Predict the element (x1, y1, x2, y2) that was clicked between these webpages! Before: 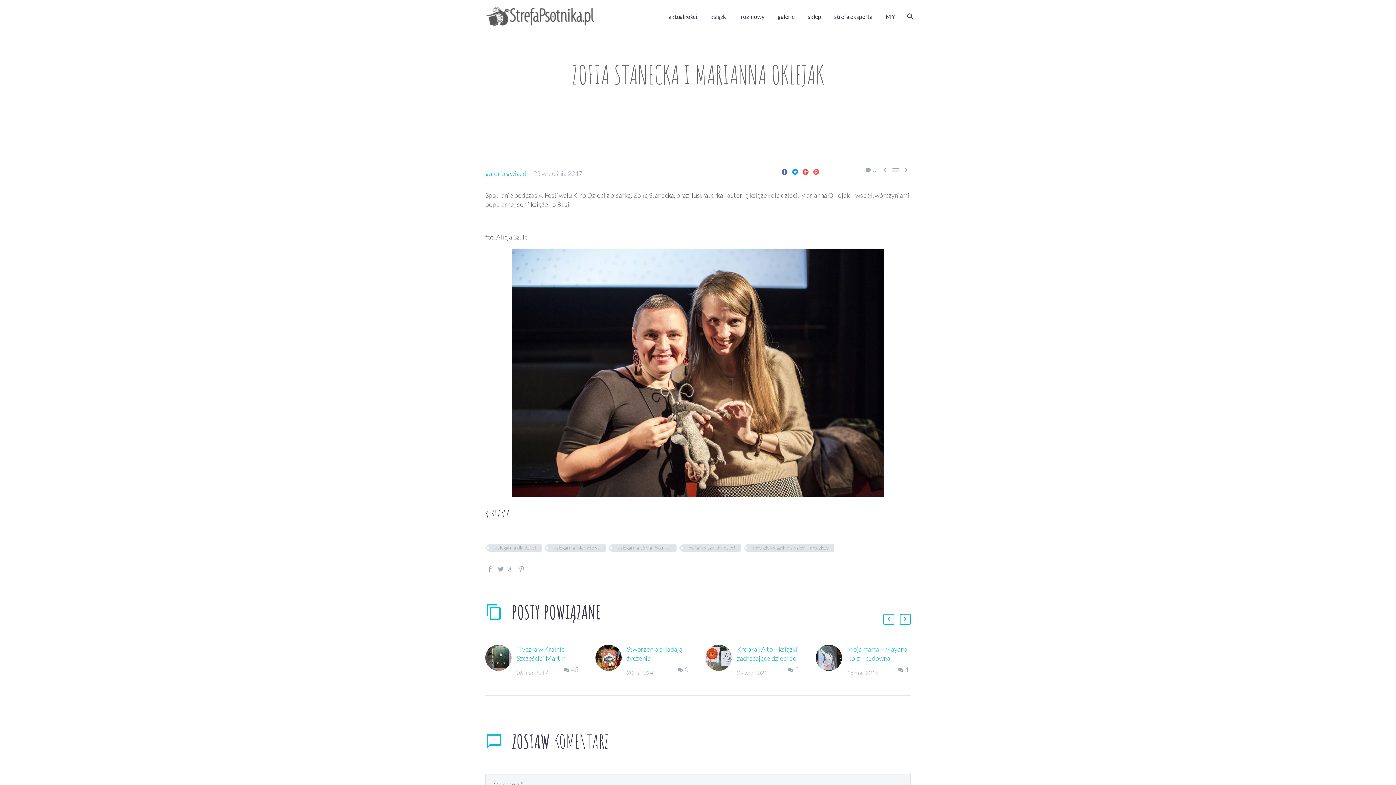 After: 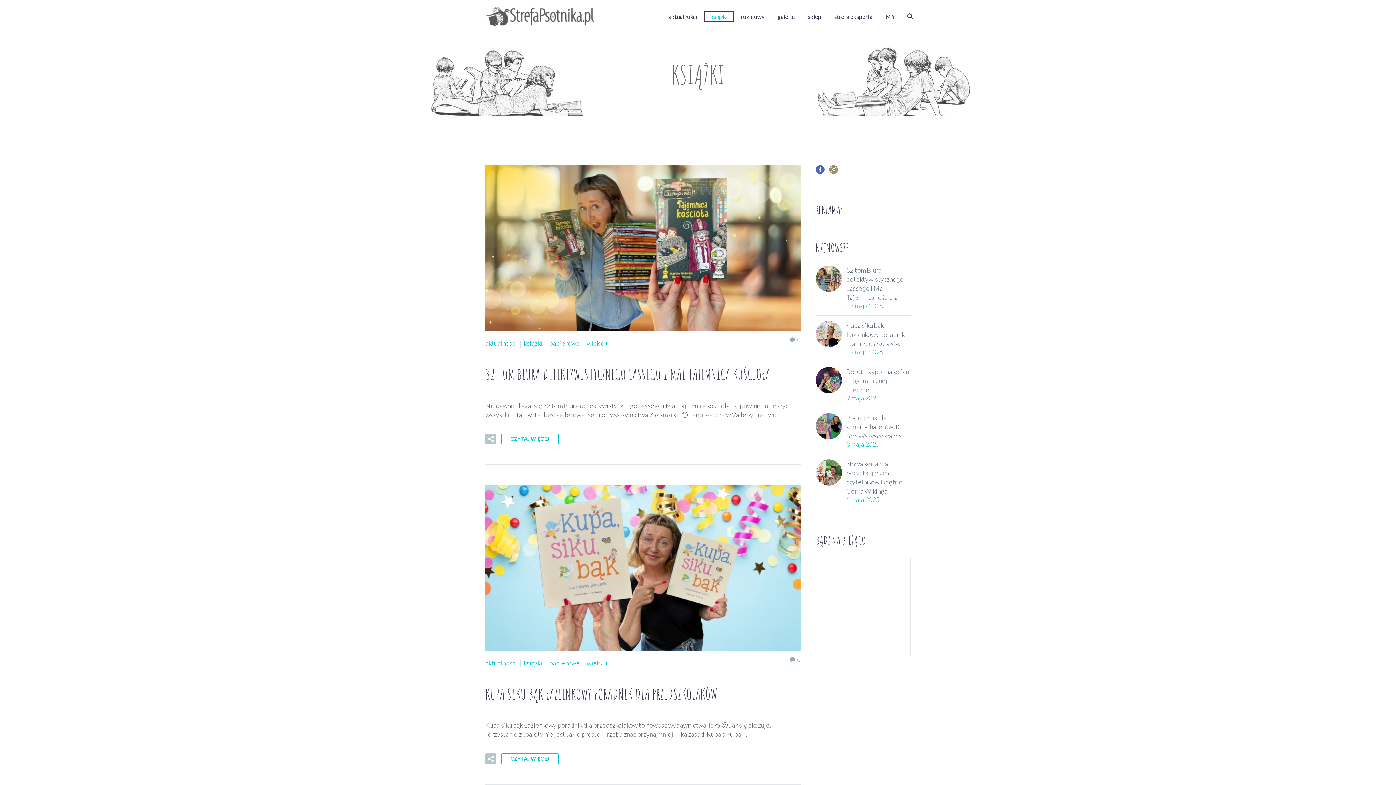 Action: bbox: (705, 12, 733, 21) label: książki